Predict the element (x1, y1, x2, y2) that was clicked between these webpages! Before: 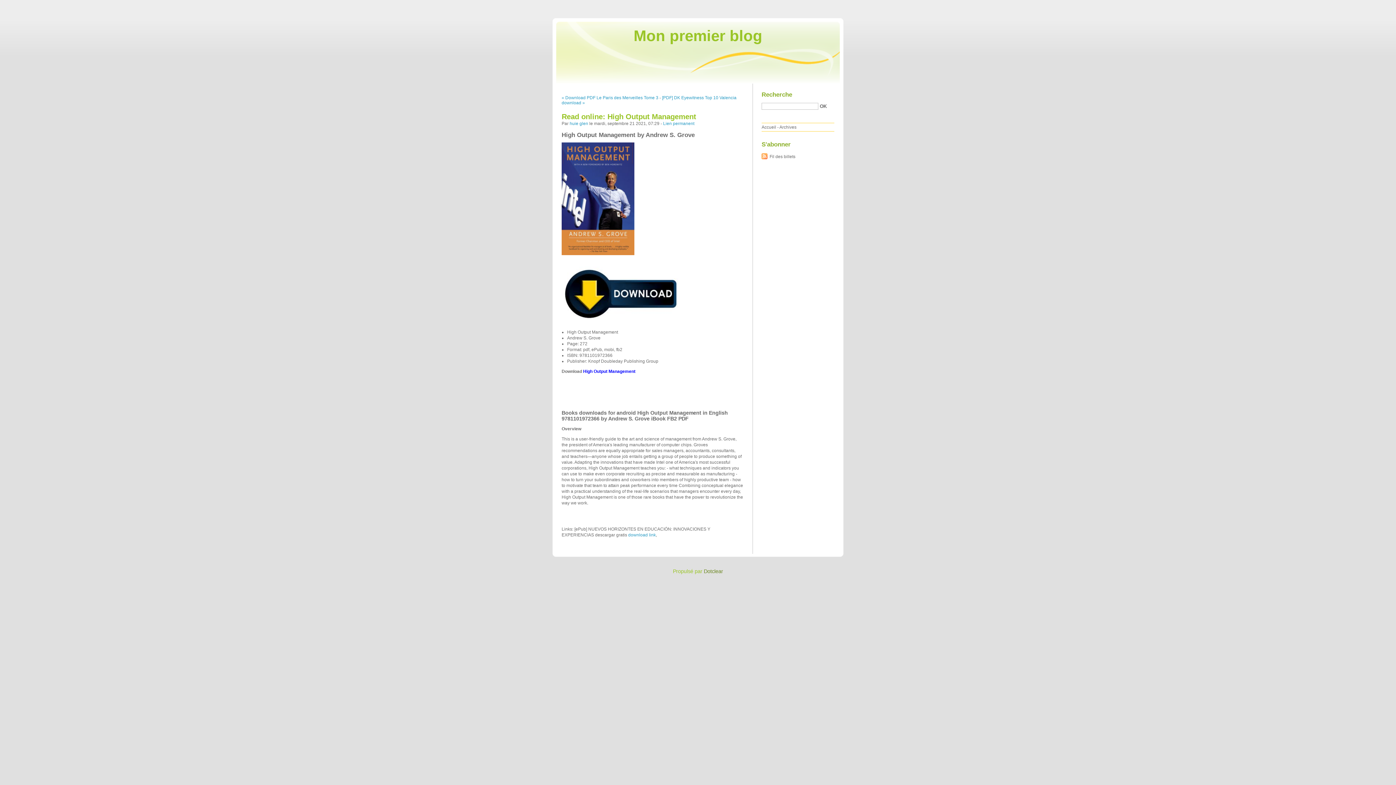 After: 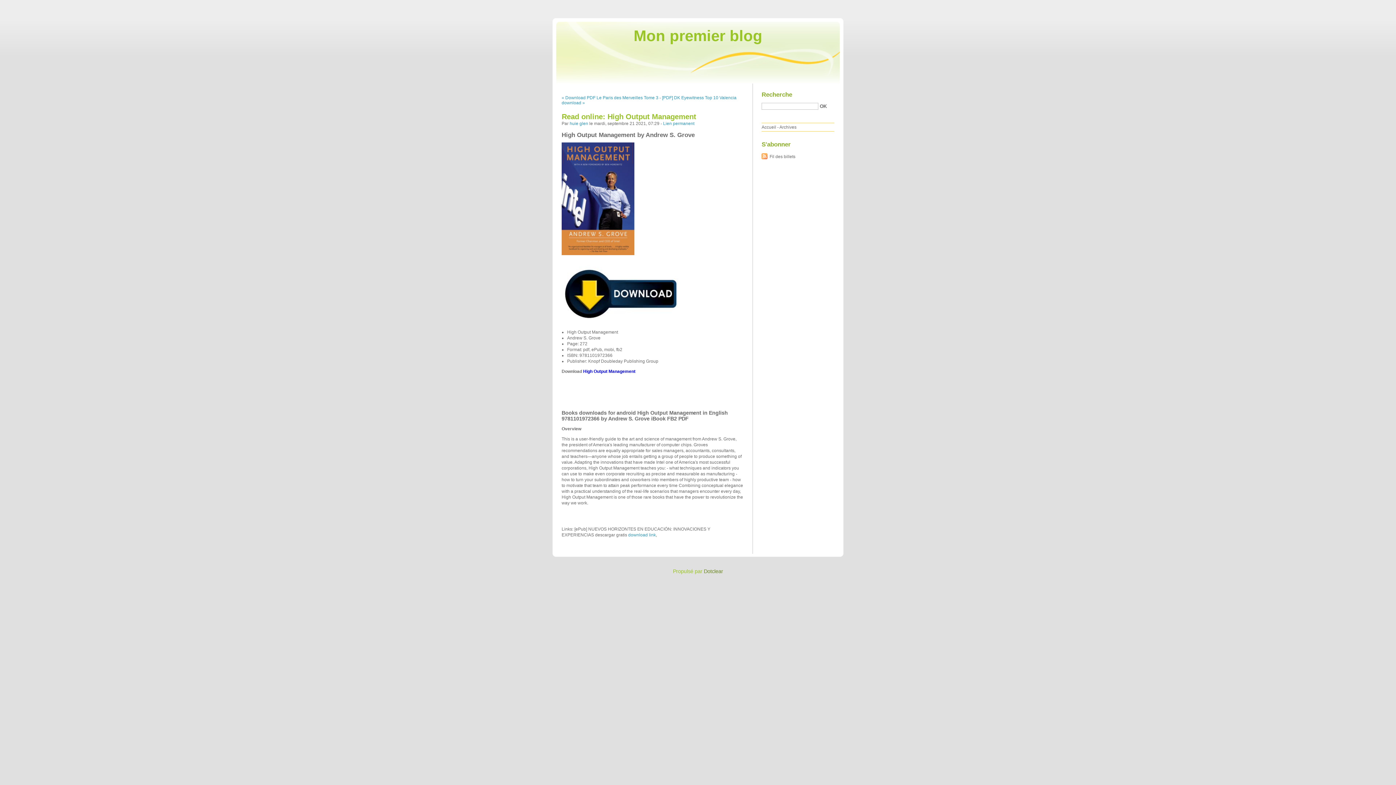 Action: bbox: (561, 319, 679, 324)